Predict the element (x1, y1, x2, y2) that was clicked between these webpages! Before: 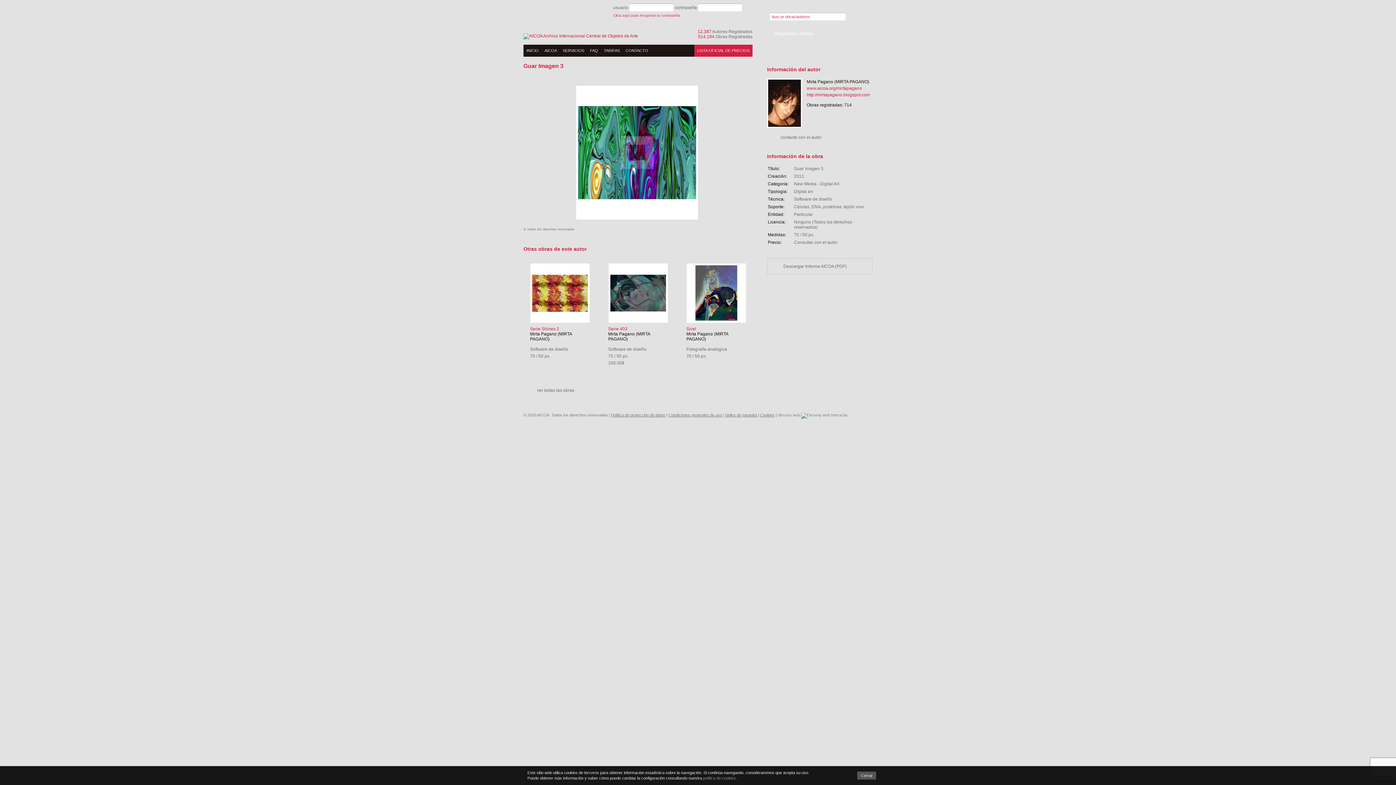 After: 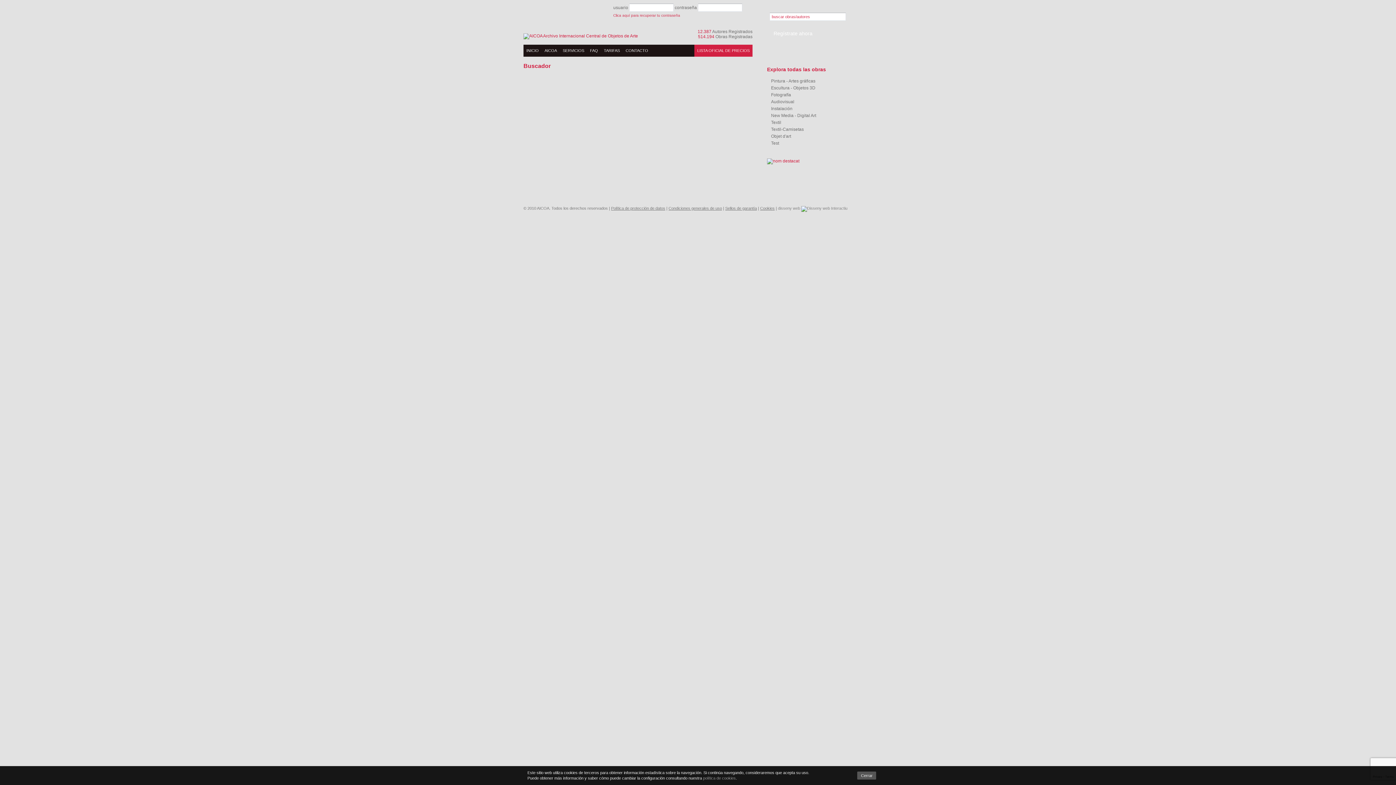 Action: bbox: (839, 14, 844, 20)